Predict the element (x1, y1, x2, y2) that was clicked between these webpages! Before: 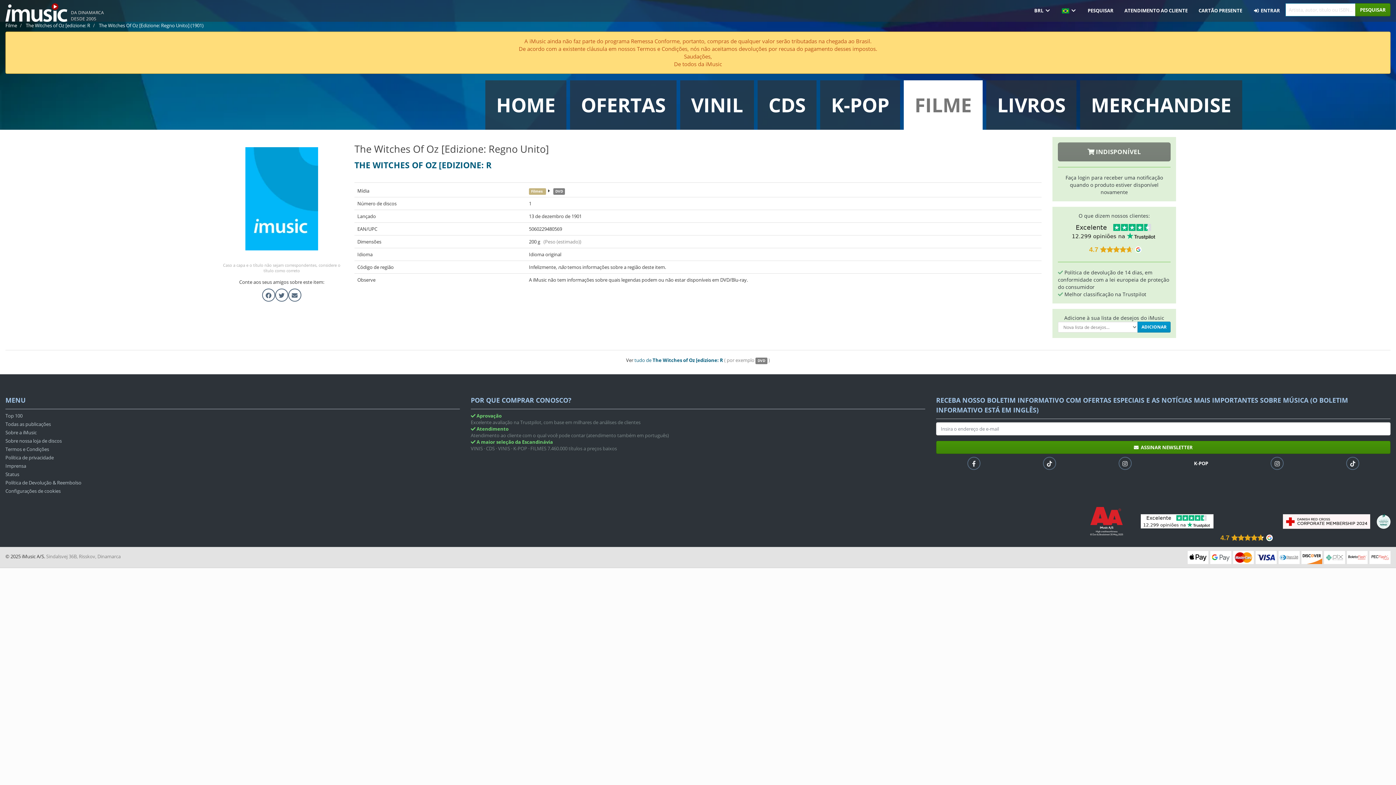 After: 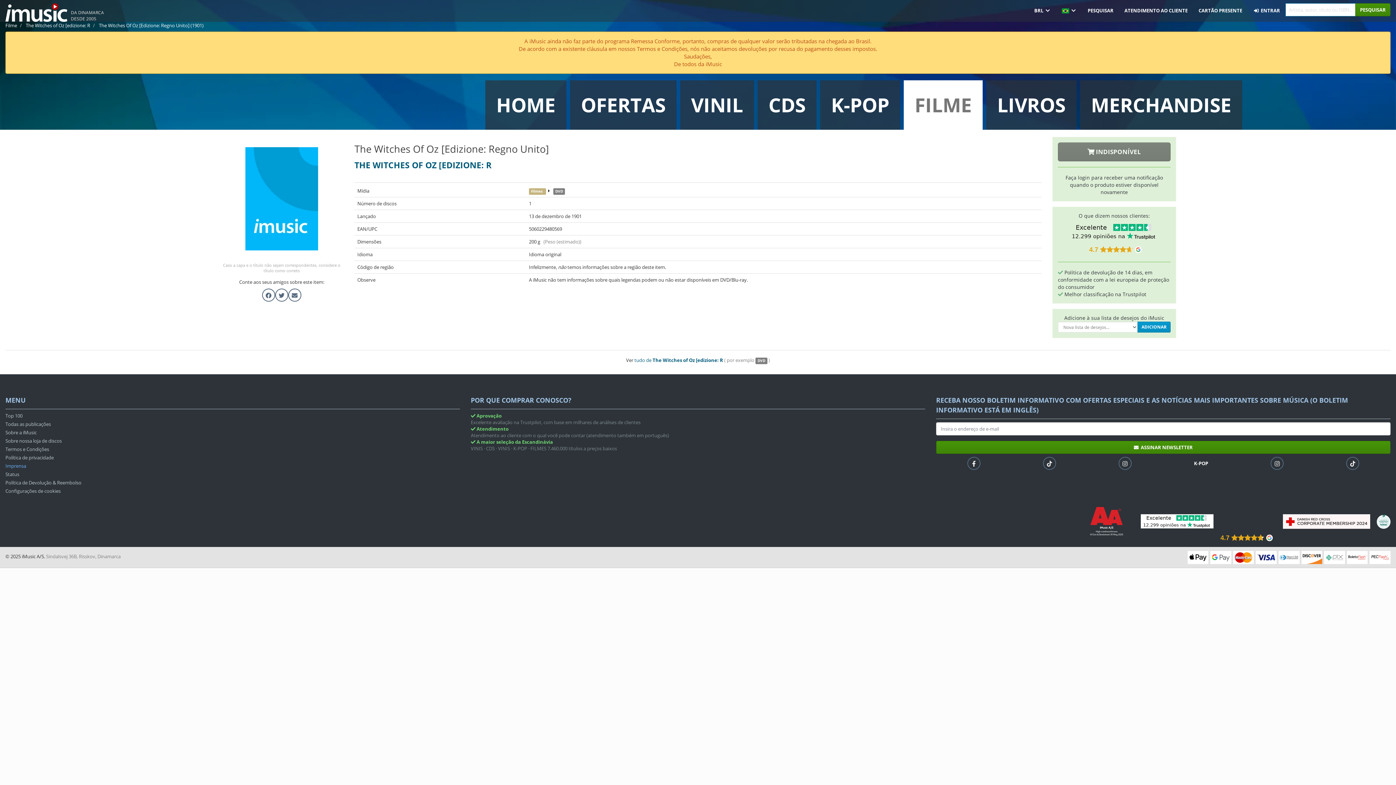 Action: label: Imprensa bbox: (5, 462, 459, 471)